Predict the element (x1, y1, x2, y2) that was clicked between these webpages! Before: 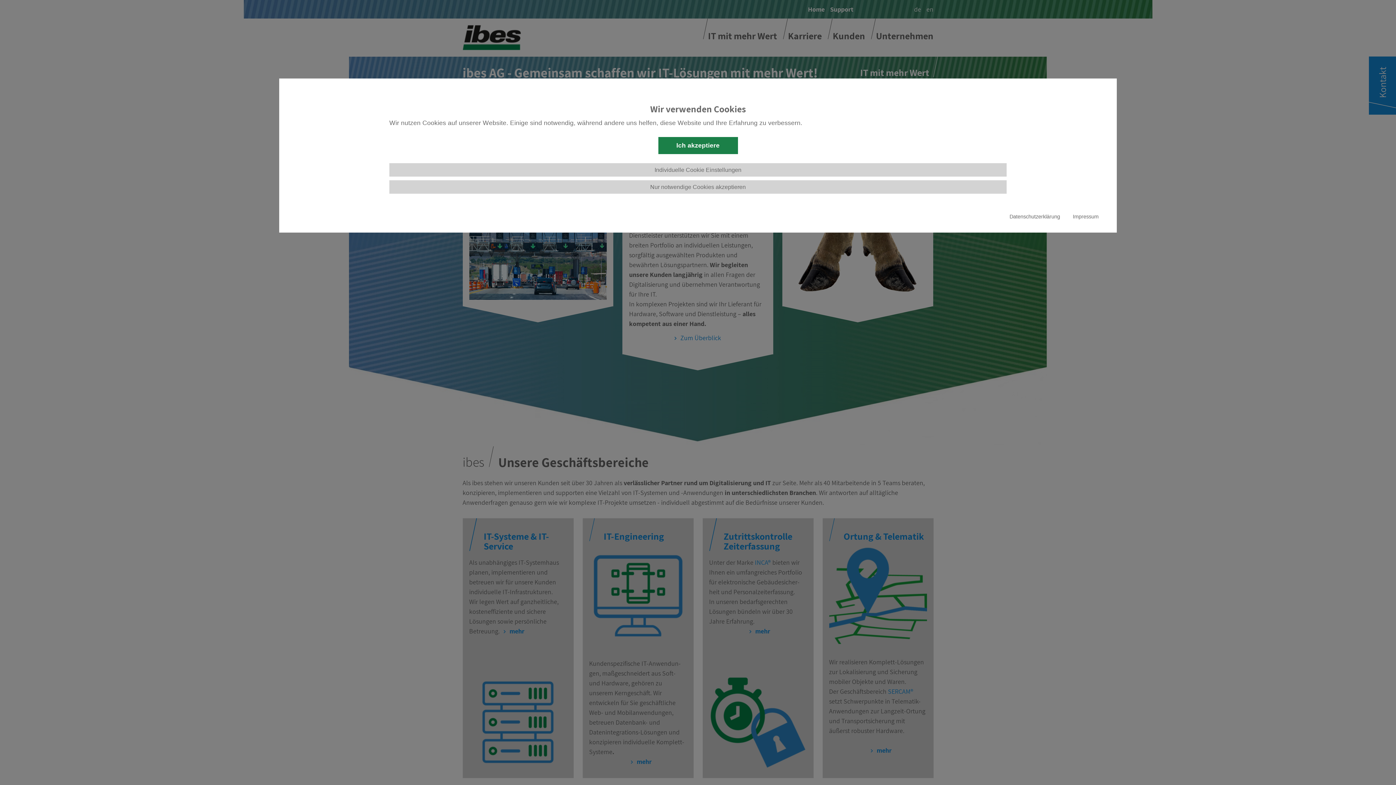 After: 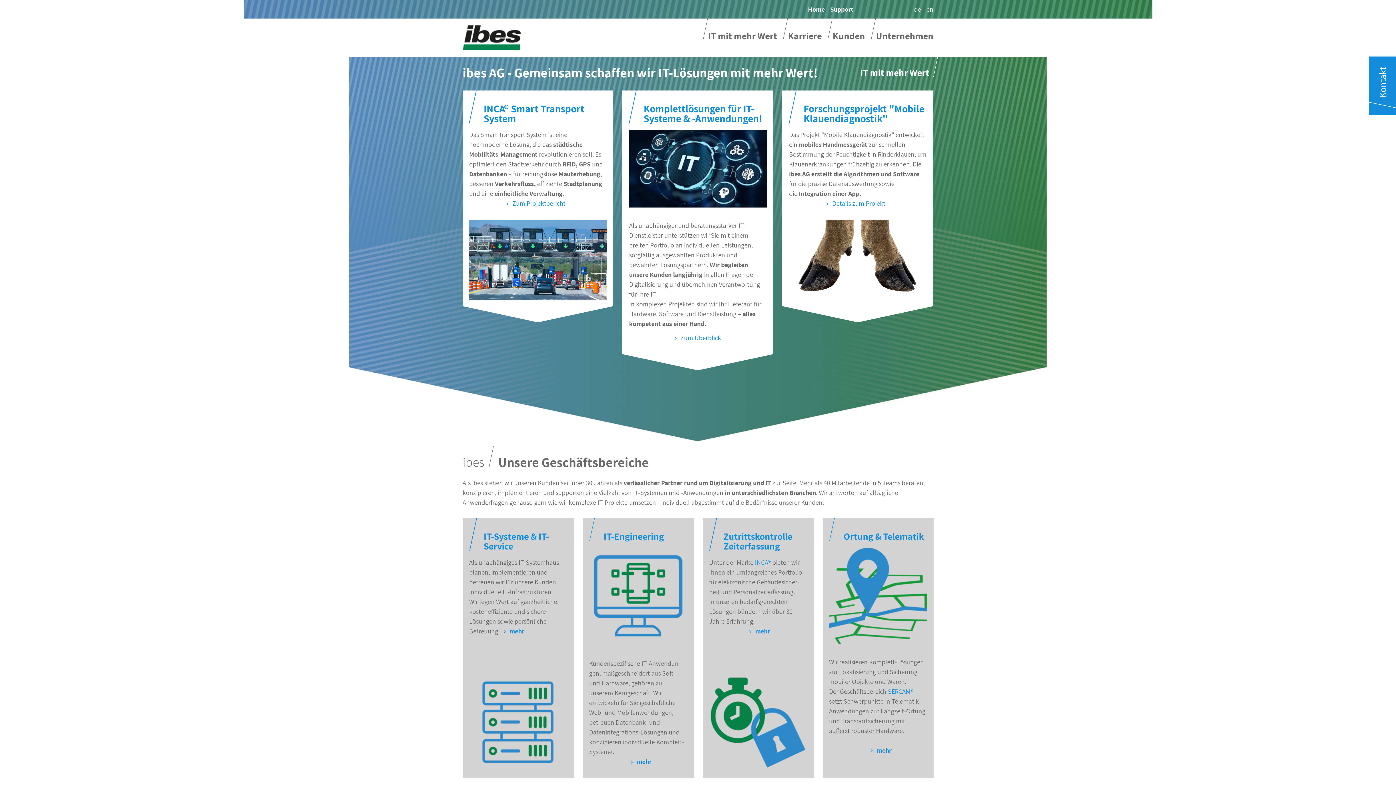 Action: label: Ich akzeptiere bbox: (658, 137, 738, 154)